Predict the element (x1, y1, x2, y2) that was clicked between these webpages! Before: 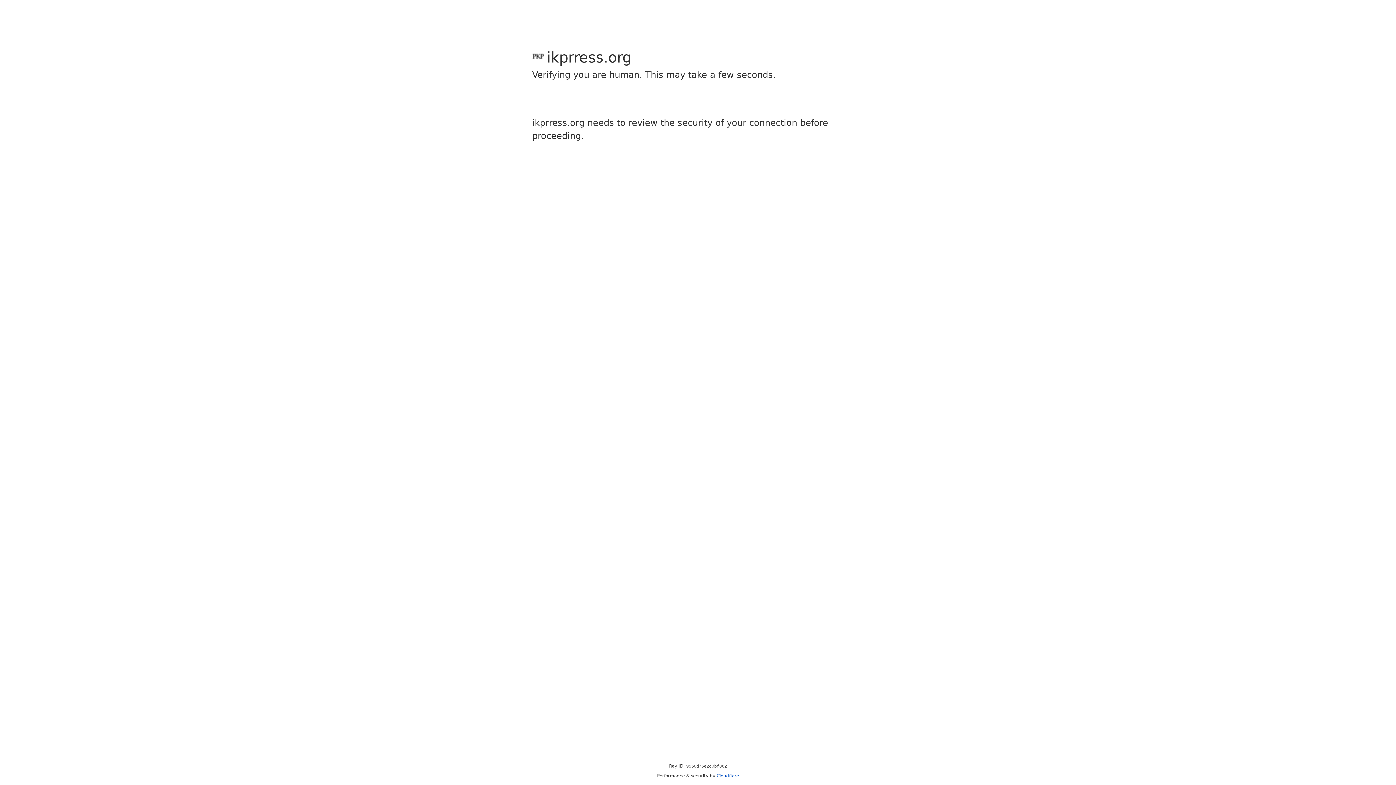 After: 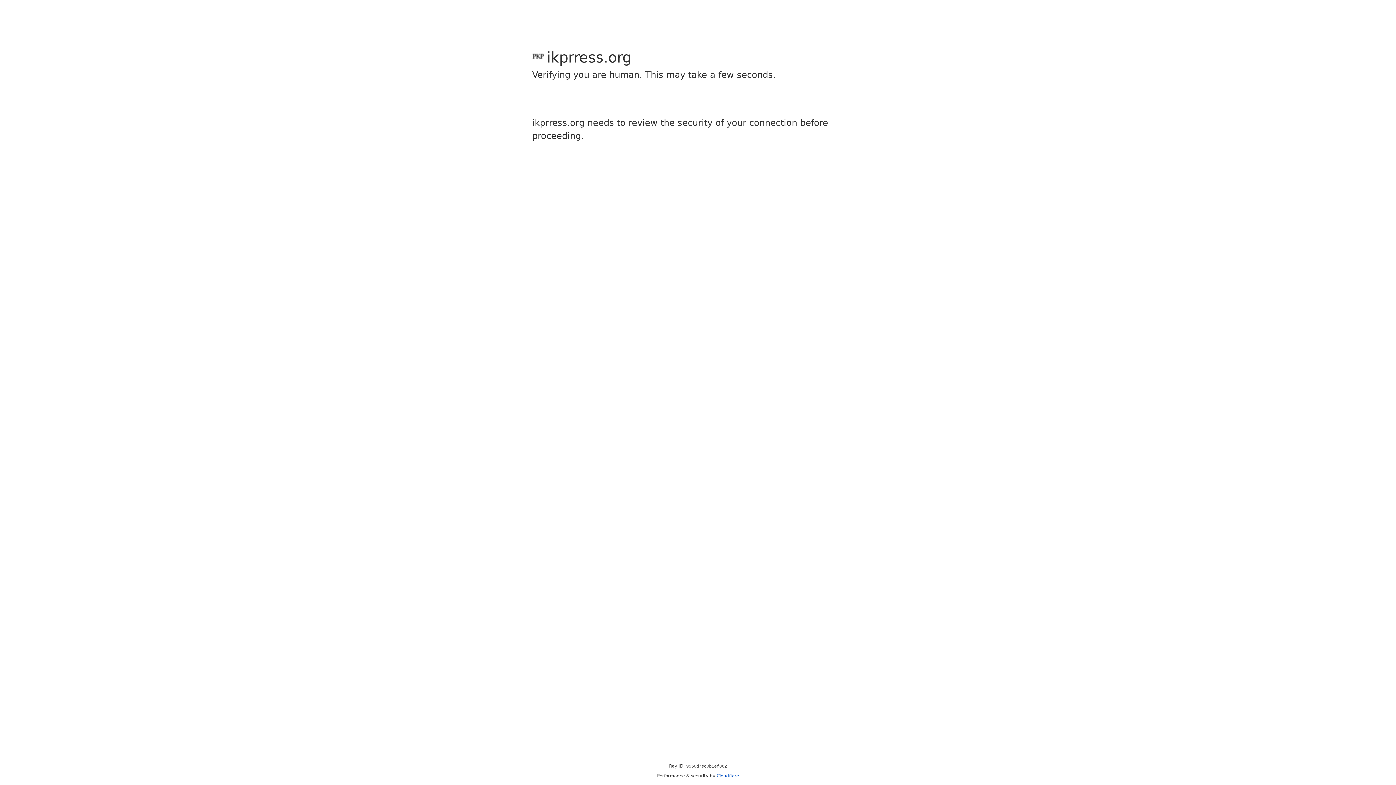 Action: label: Cloudflare bbox: (716, 773, 739, 778)